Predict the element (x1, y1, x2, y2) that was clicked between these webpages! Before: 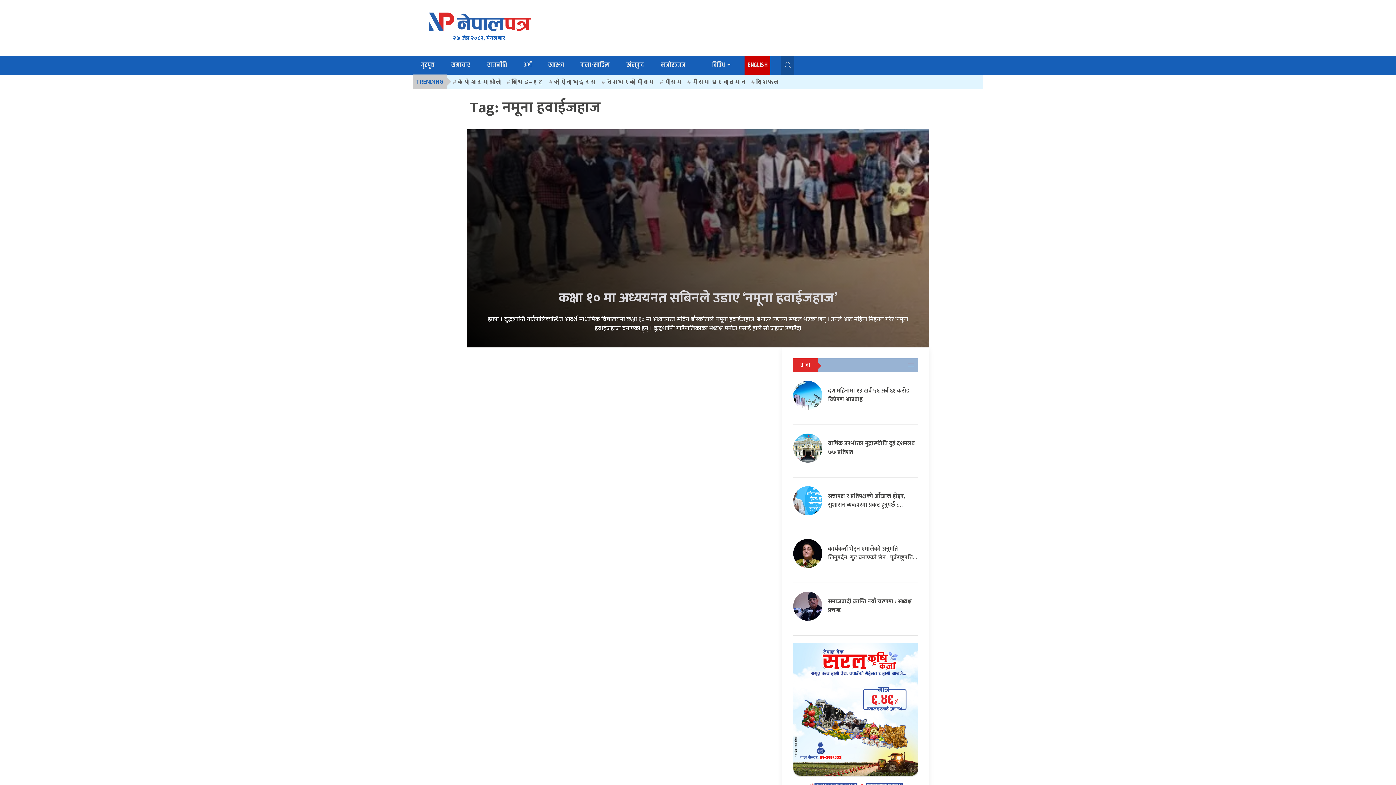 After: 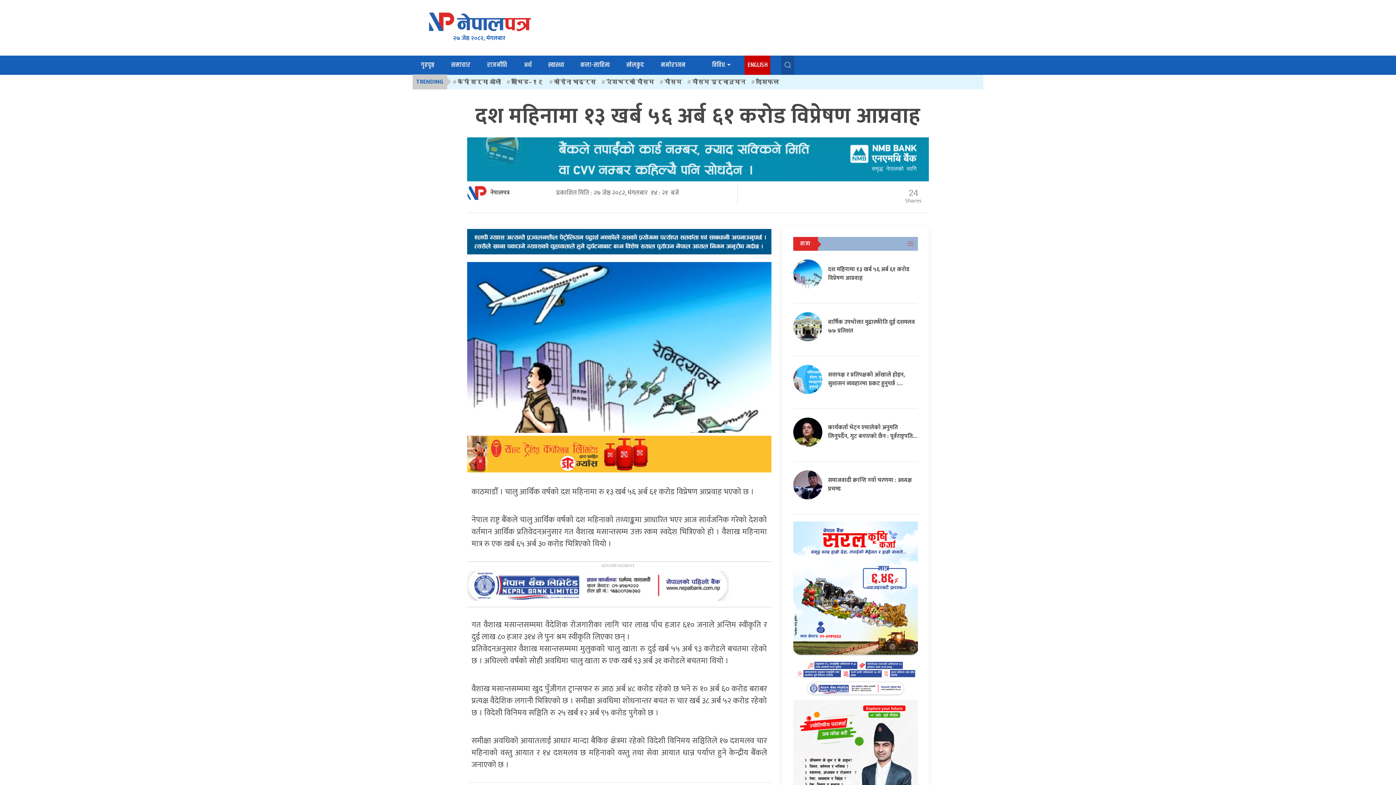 Action: bbox: (793, 380, 822, 417)